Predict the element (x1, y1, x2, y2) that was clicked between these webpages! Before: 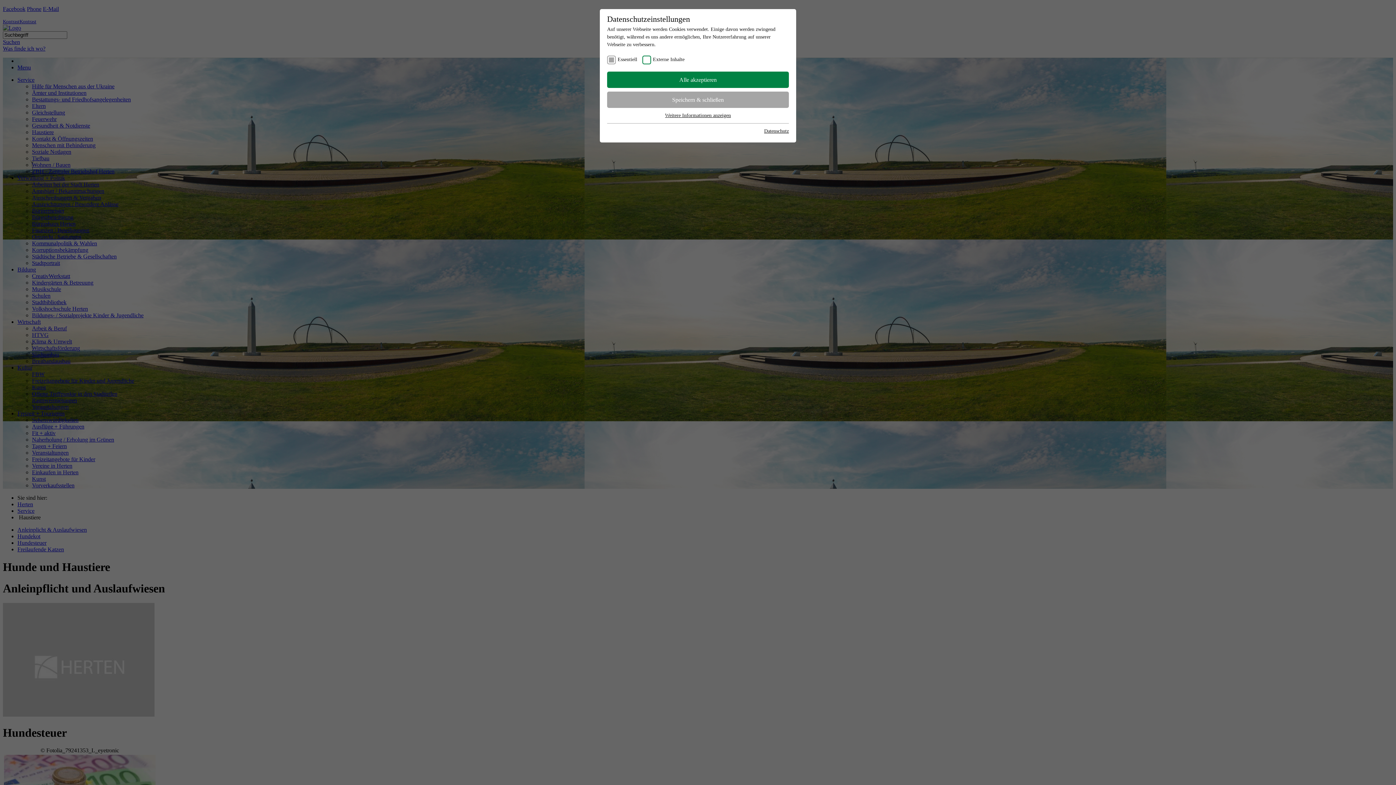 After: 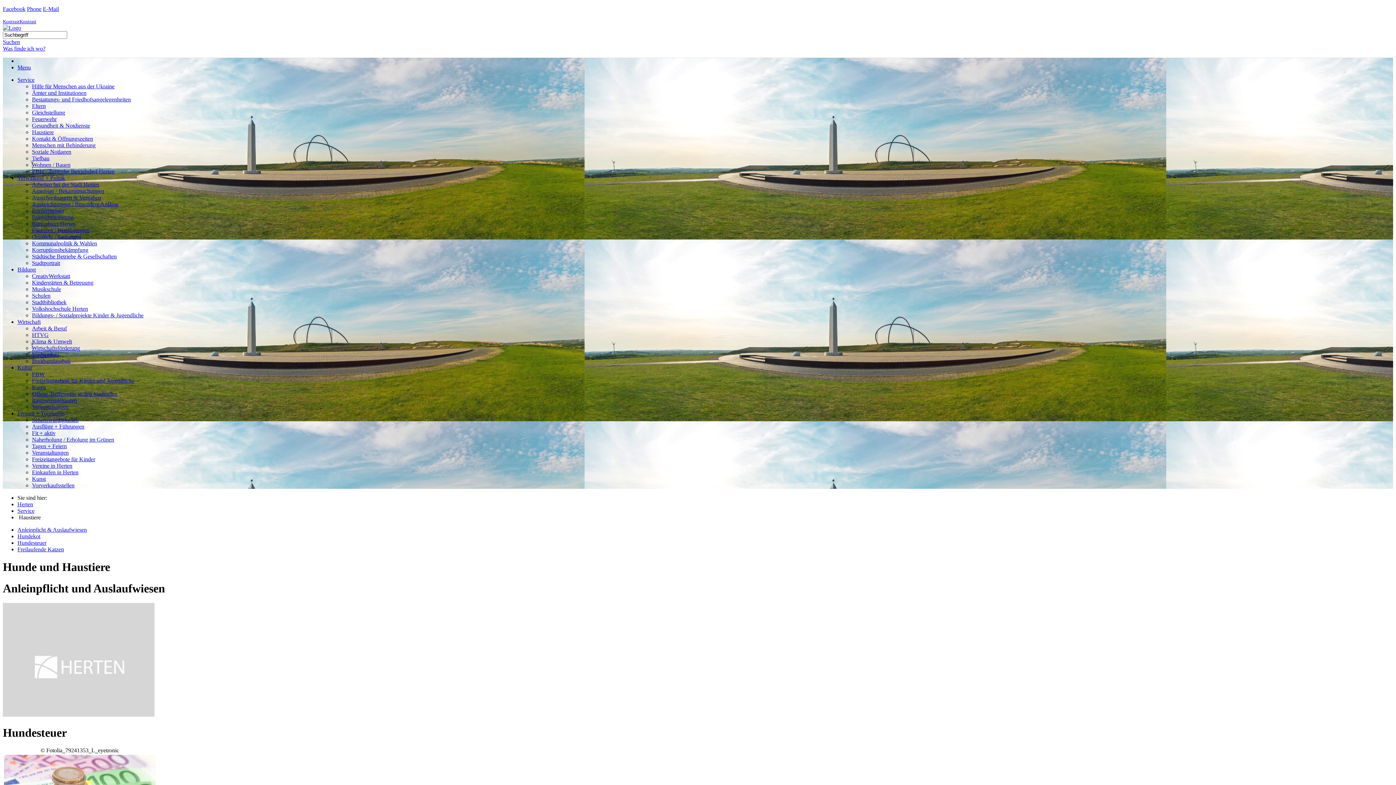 Action: label: Speichern & schließen bbox: (607, 91, 789, 108)